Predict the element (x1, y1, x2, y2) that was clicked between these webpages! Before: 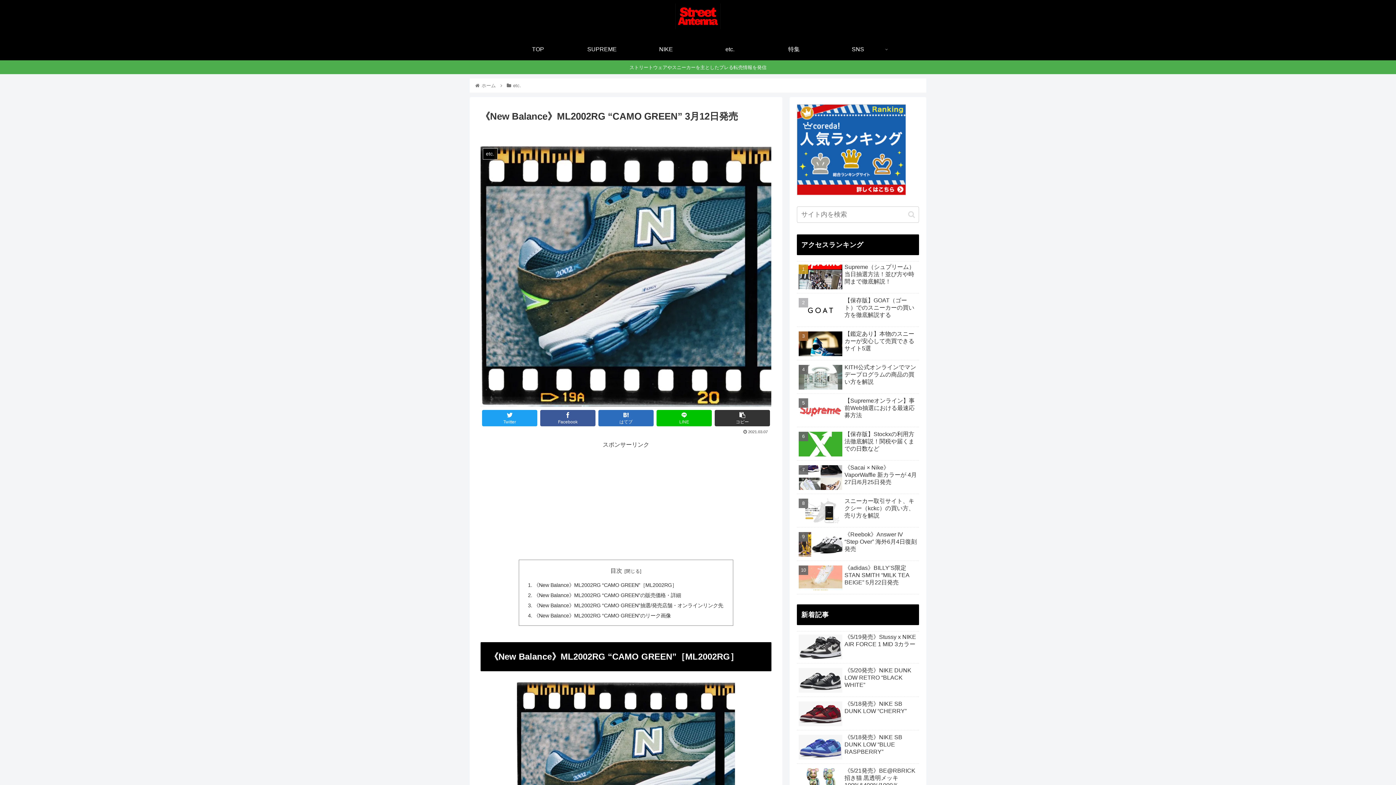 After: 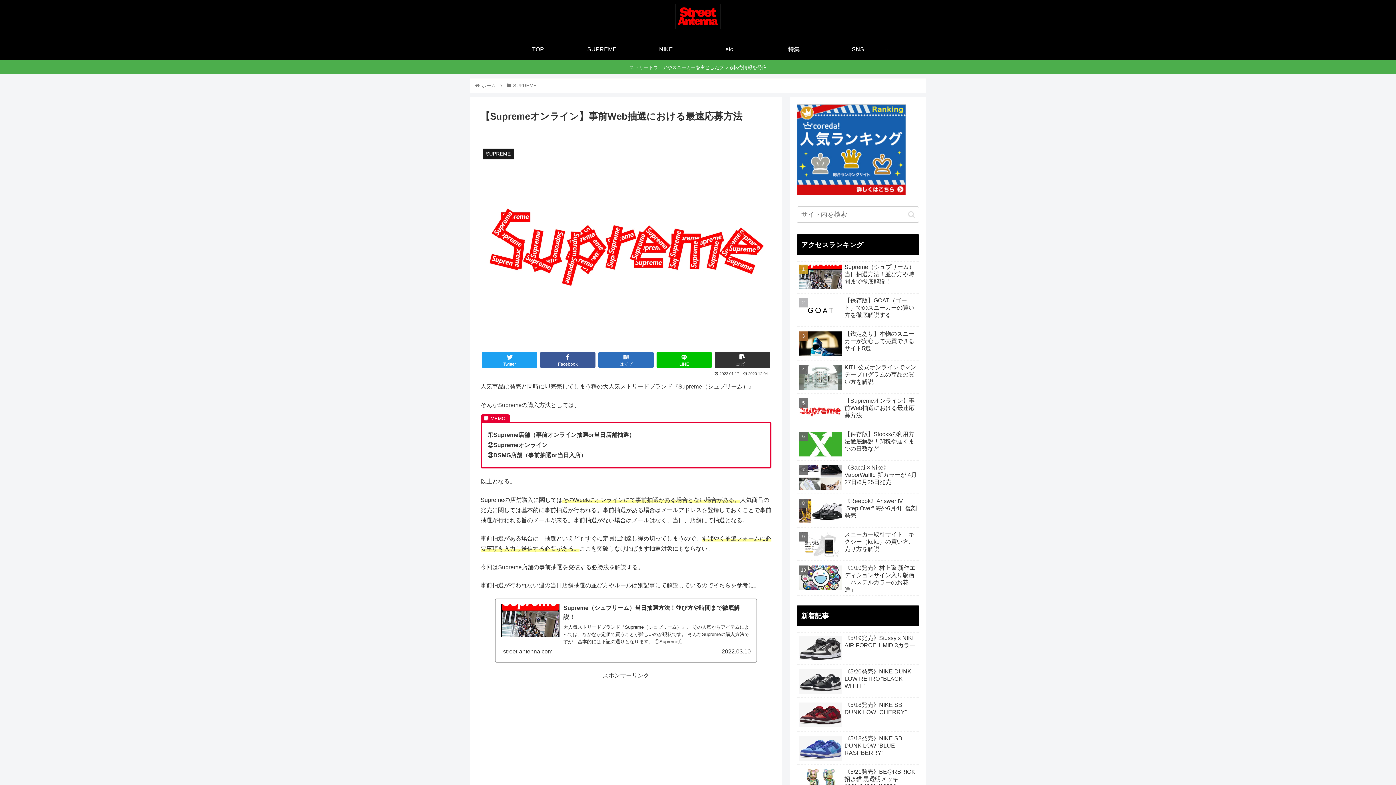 Action: bbox: (797, 395, 919, 427) label: 【Supremeオンライン】事前Web抽選における最速応募方法